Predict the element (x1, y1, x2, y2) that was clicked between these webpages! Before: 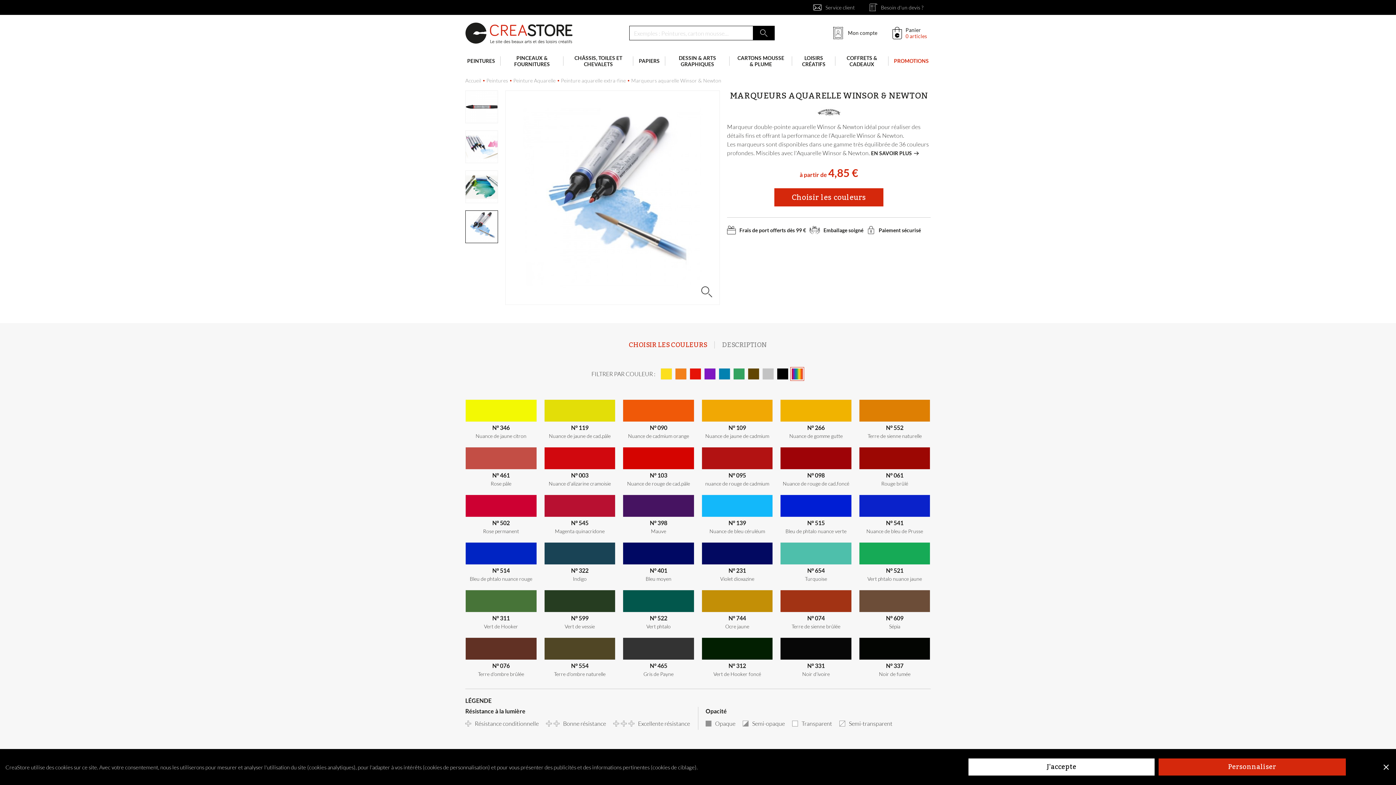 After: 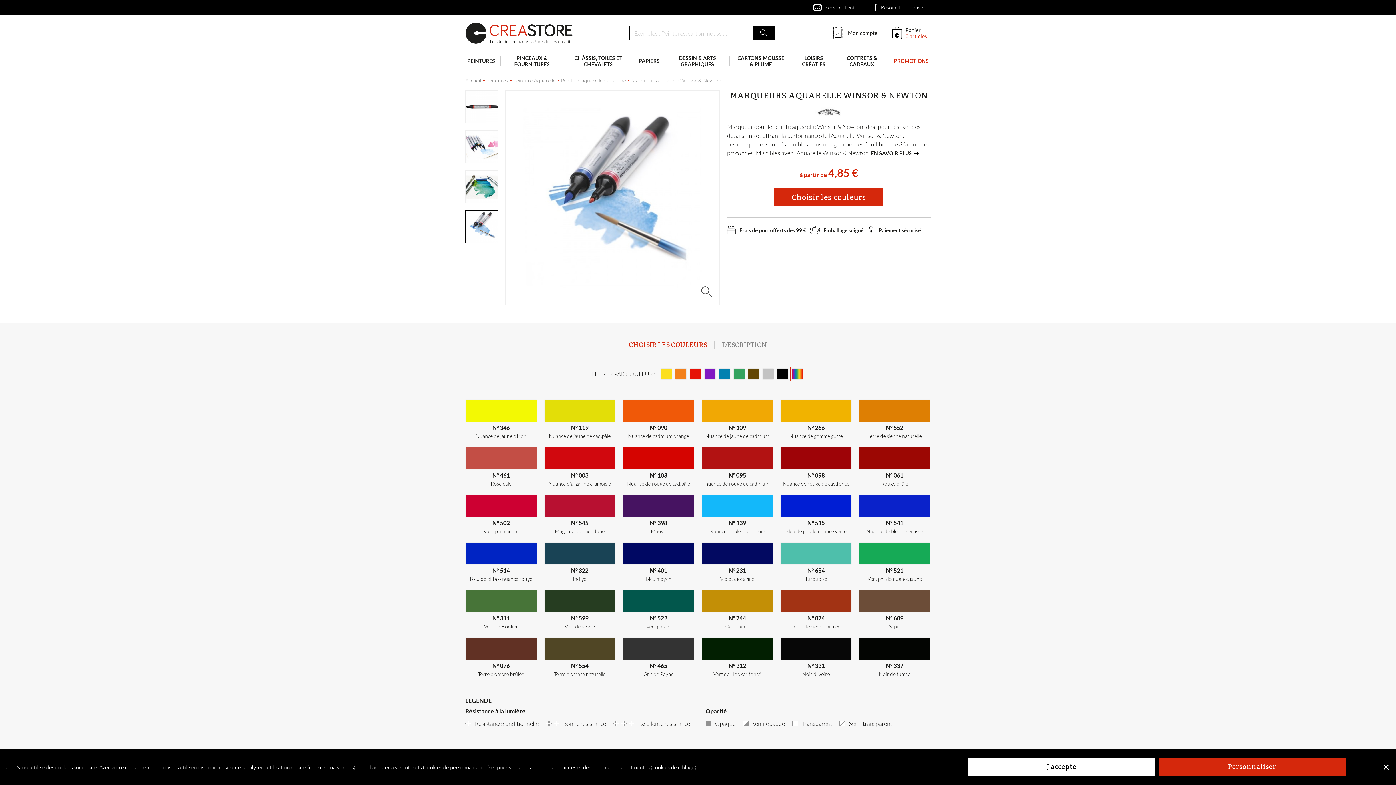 Action: bbox: (461, 634, 540, 681) label: N° 076
Terre d'ombre brûlée